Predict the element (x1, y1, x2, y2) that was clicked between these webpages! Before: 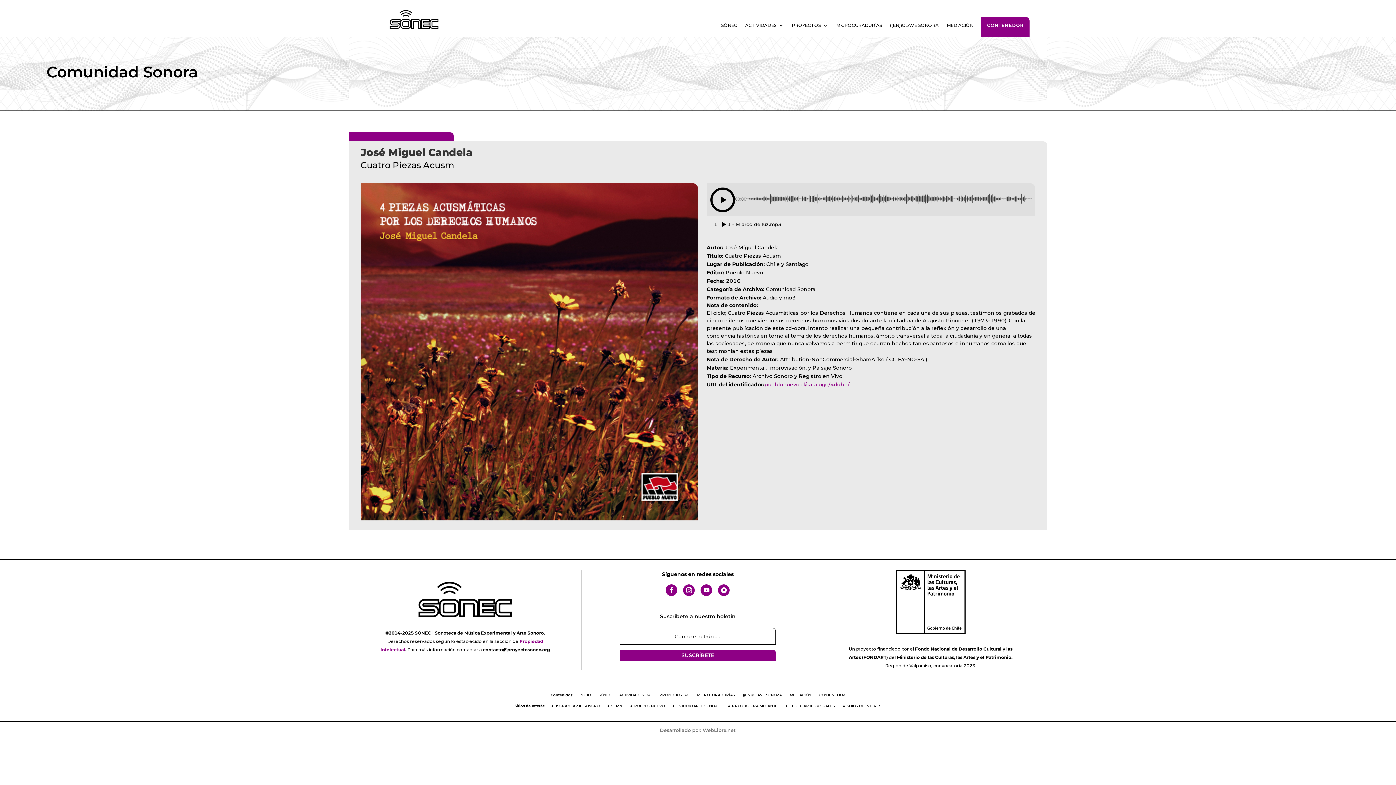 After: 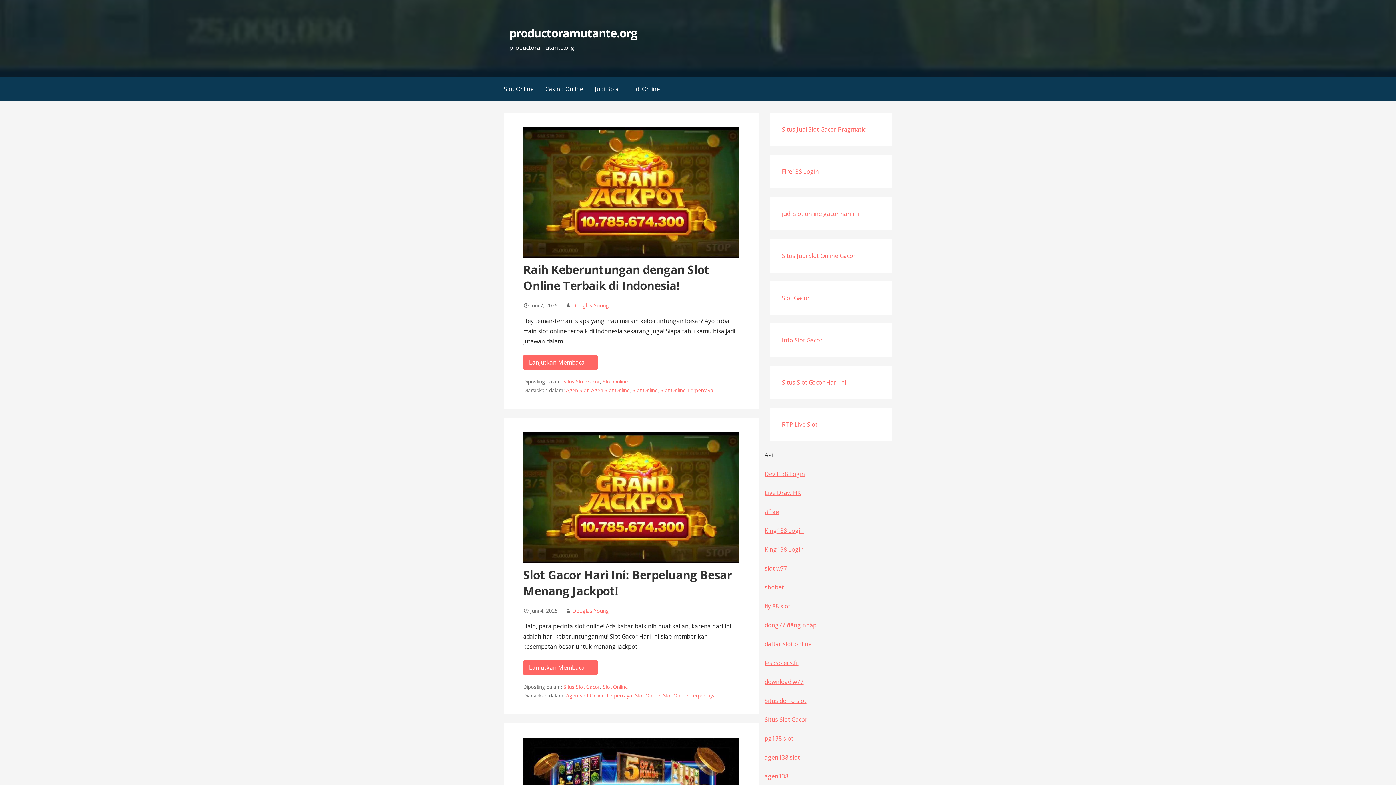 Action: bbox: (728, 701, 777, 709) label: PRODUCTORA MUTANTE